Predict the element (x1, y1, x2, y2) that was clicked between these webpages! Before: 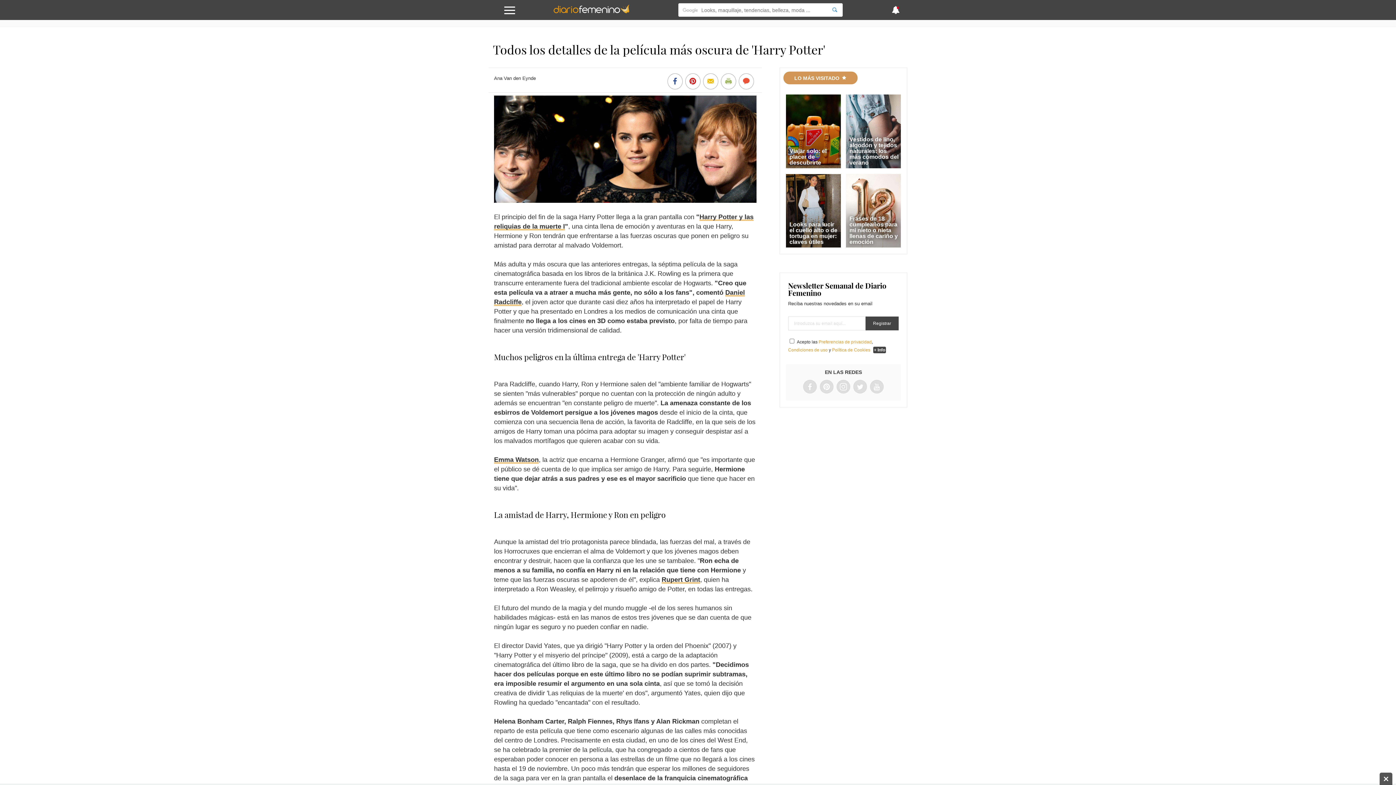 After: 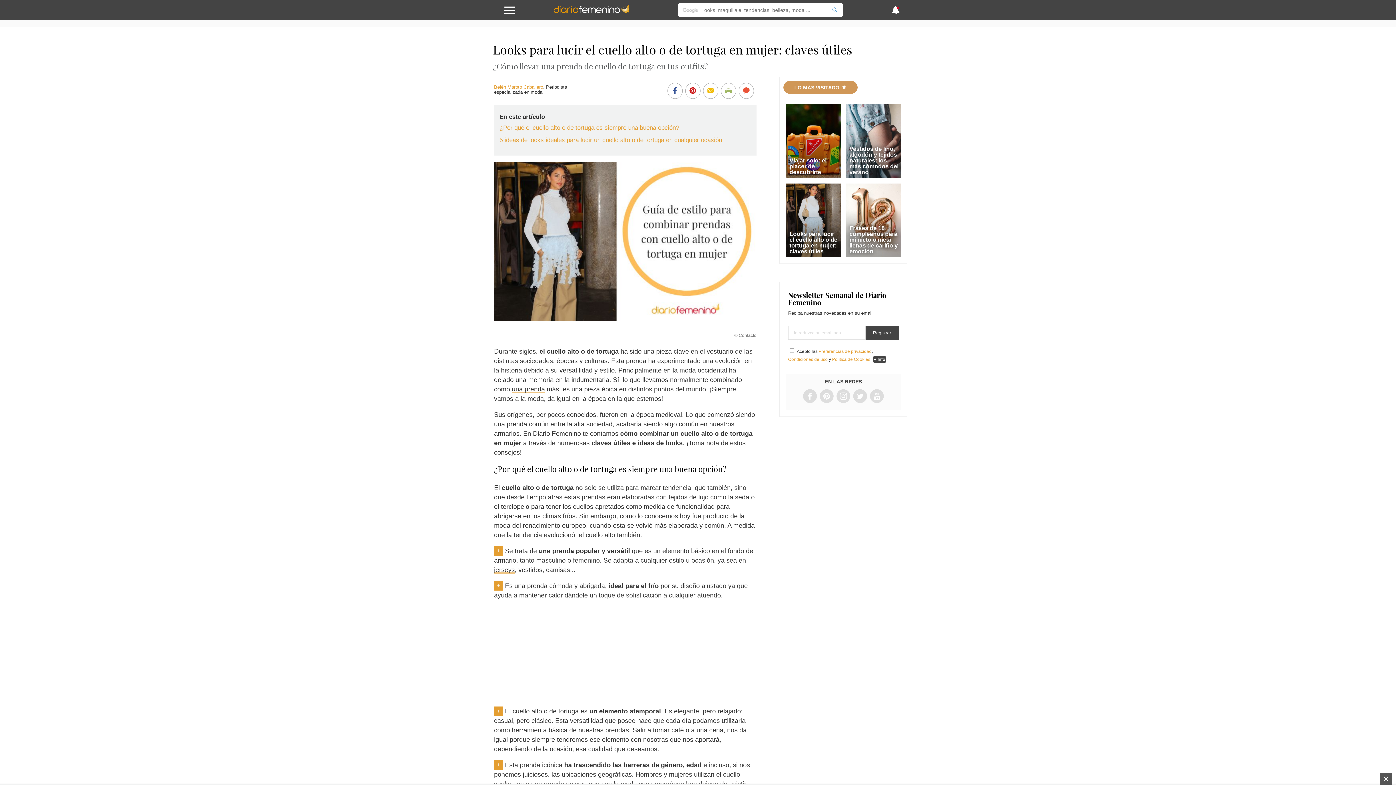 Action: label: Looks para lucir el cuello alto o de tortuga en mujer: claves útiles bbox: (789, 221, 837, 245)